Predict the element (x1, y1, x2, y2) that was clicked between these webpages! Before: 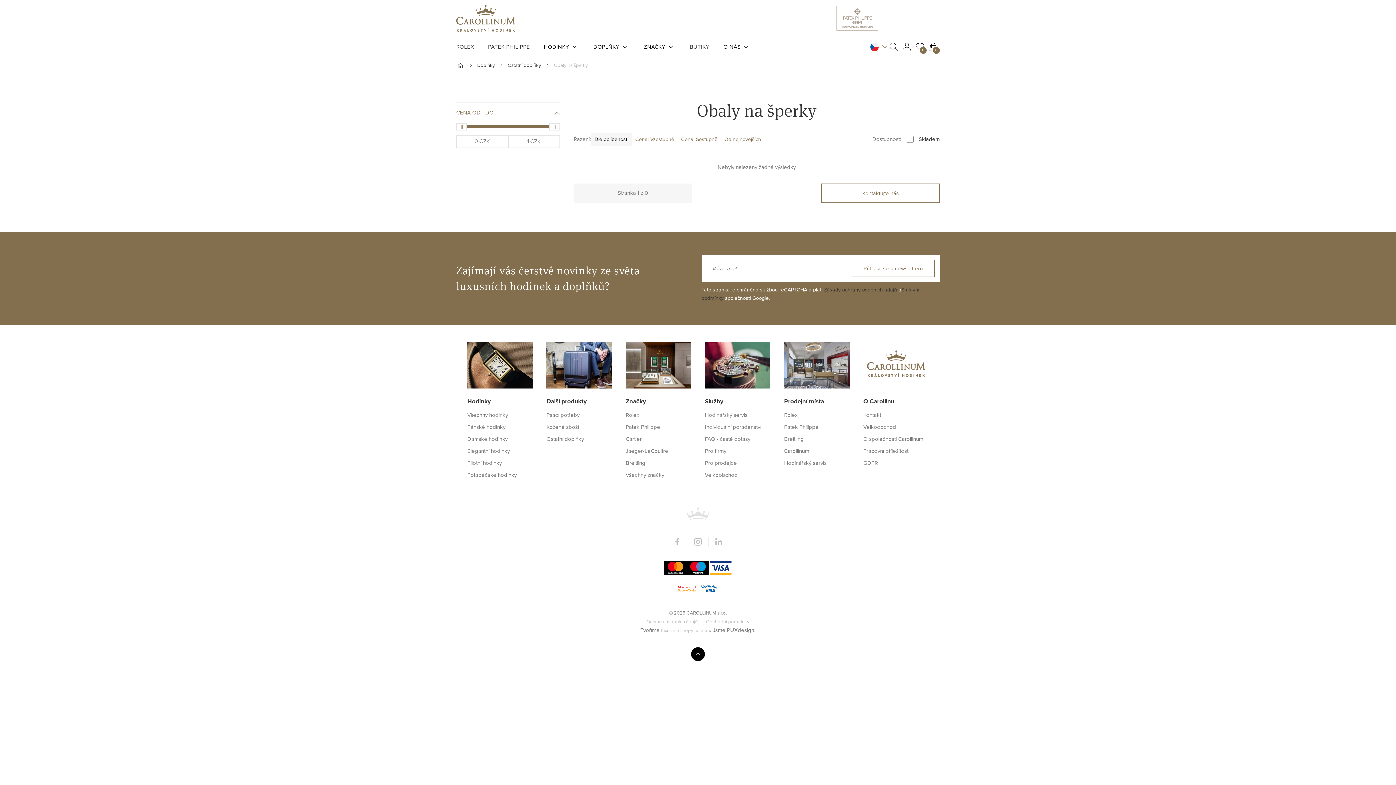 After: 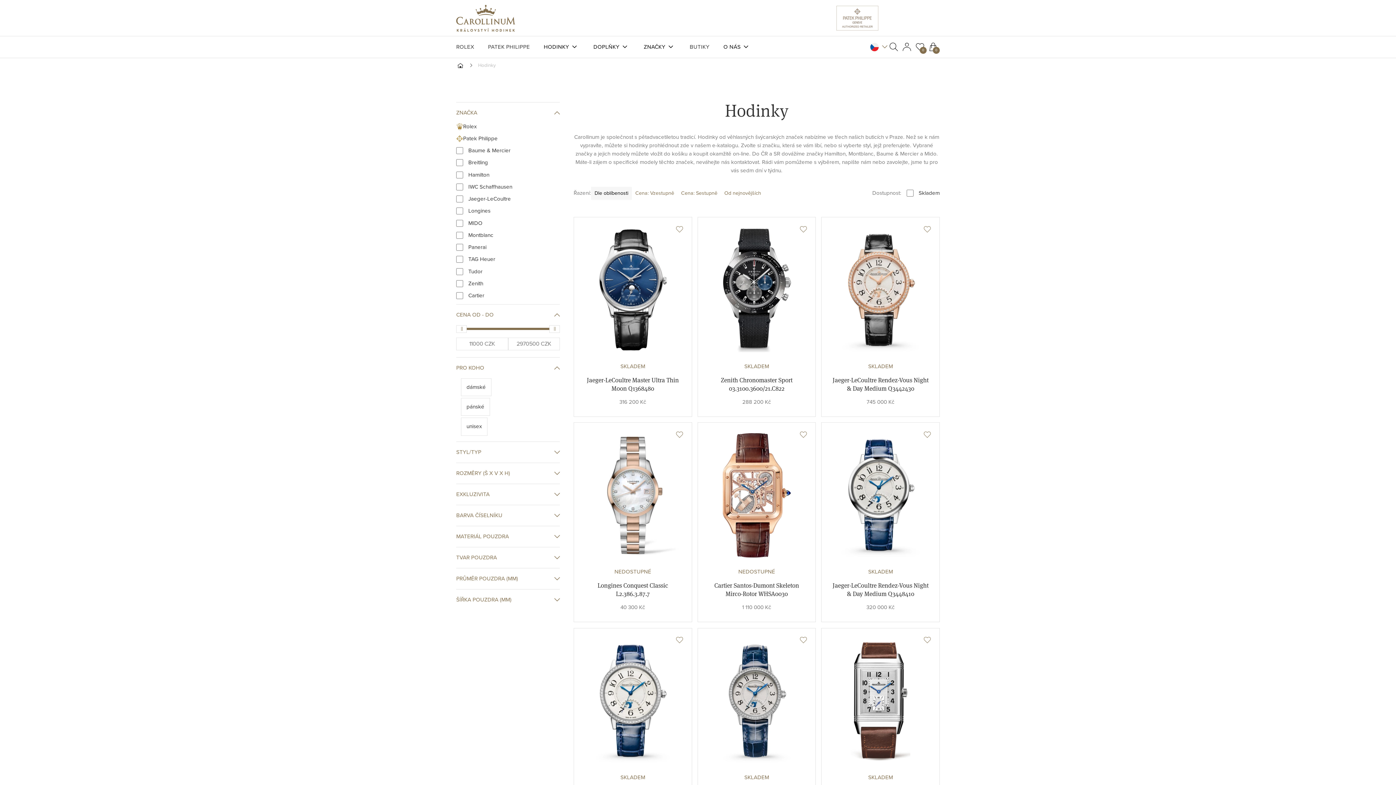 Action: bbox: (543, 36, 569, 57) label: HODINKY